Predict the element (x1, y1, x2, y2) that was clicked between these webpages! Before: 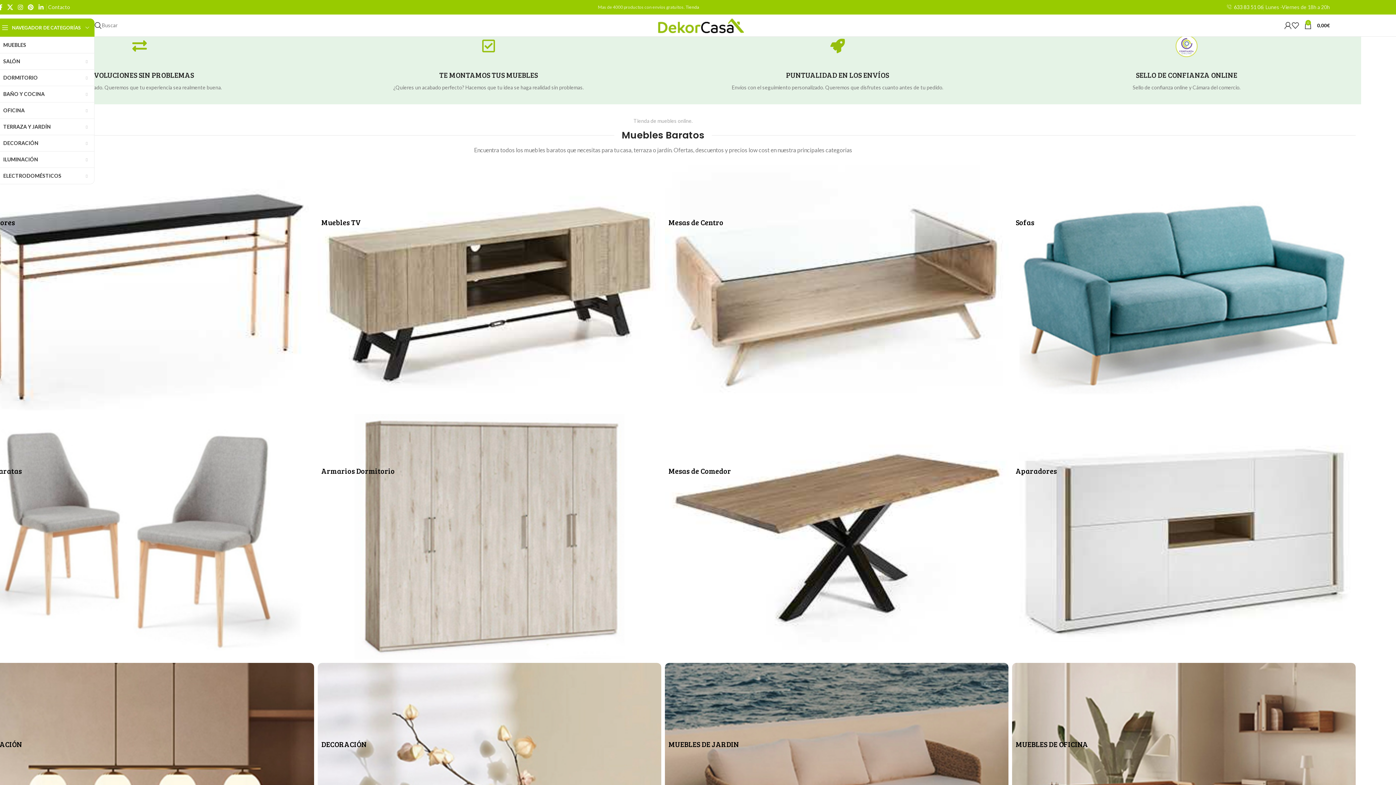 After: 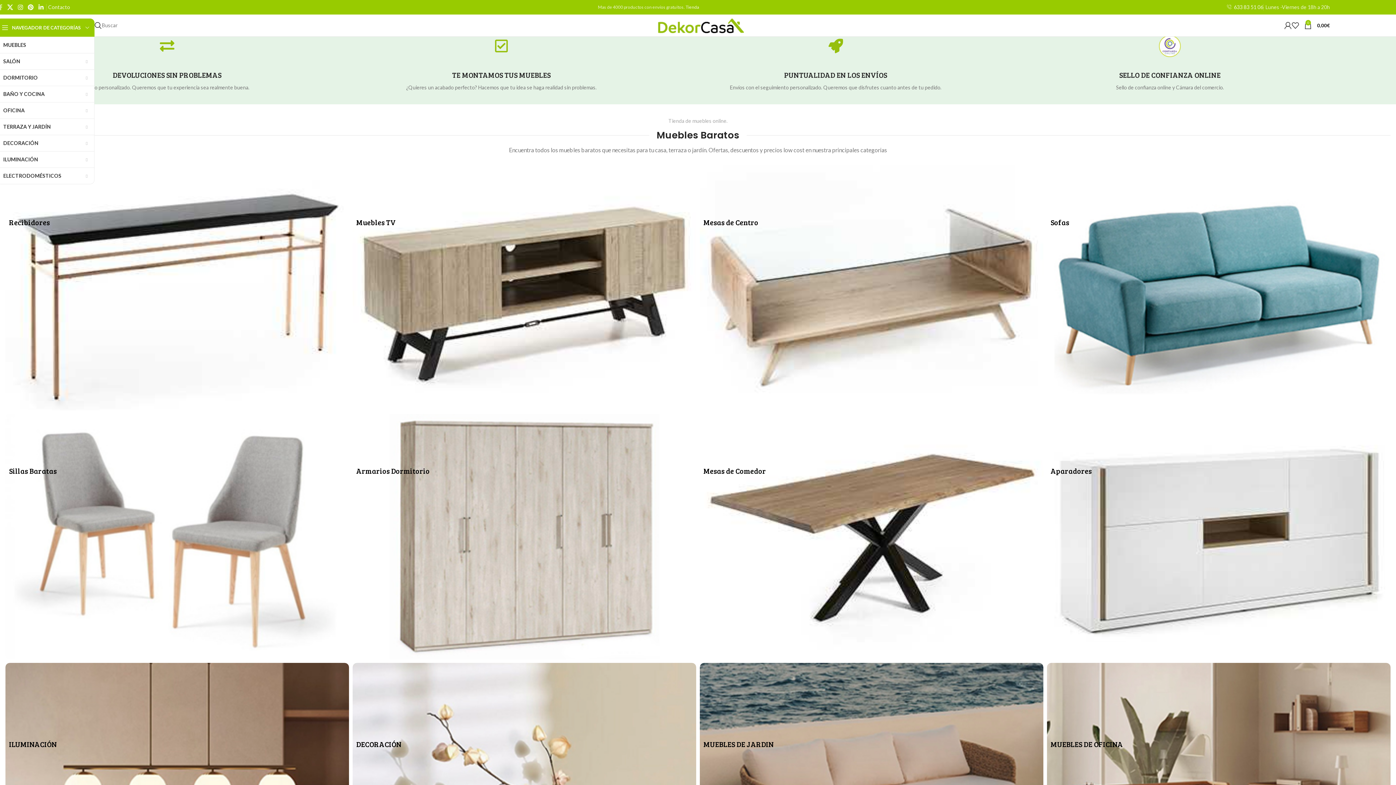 Action: bbox: (-3, 1, 4, 12) label: Enlace social Facebook